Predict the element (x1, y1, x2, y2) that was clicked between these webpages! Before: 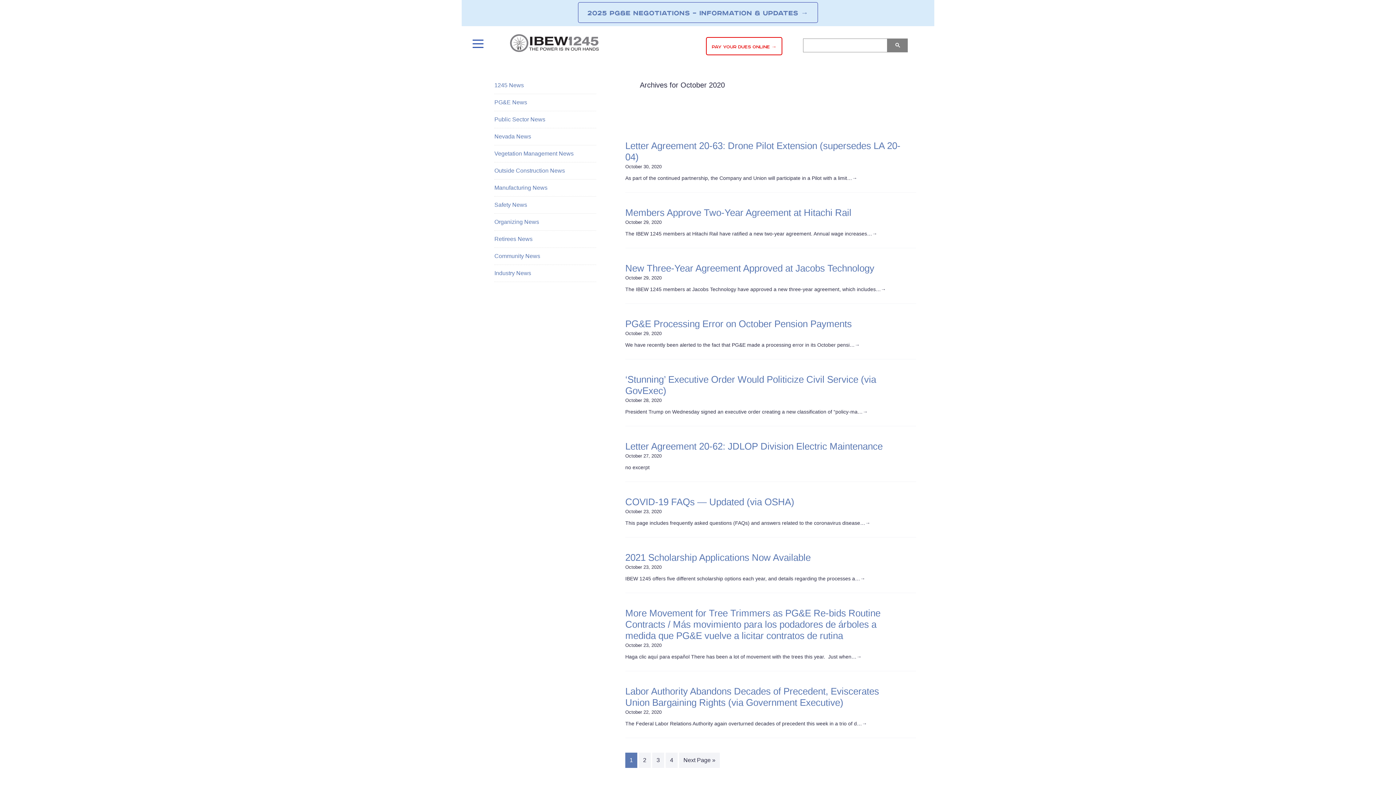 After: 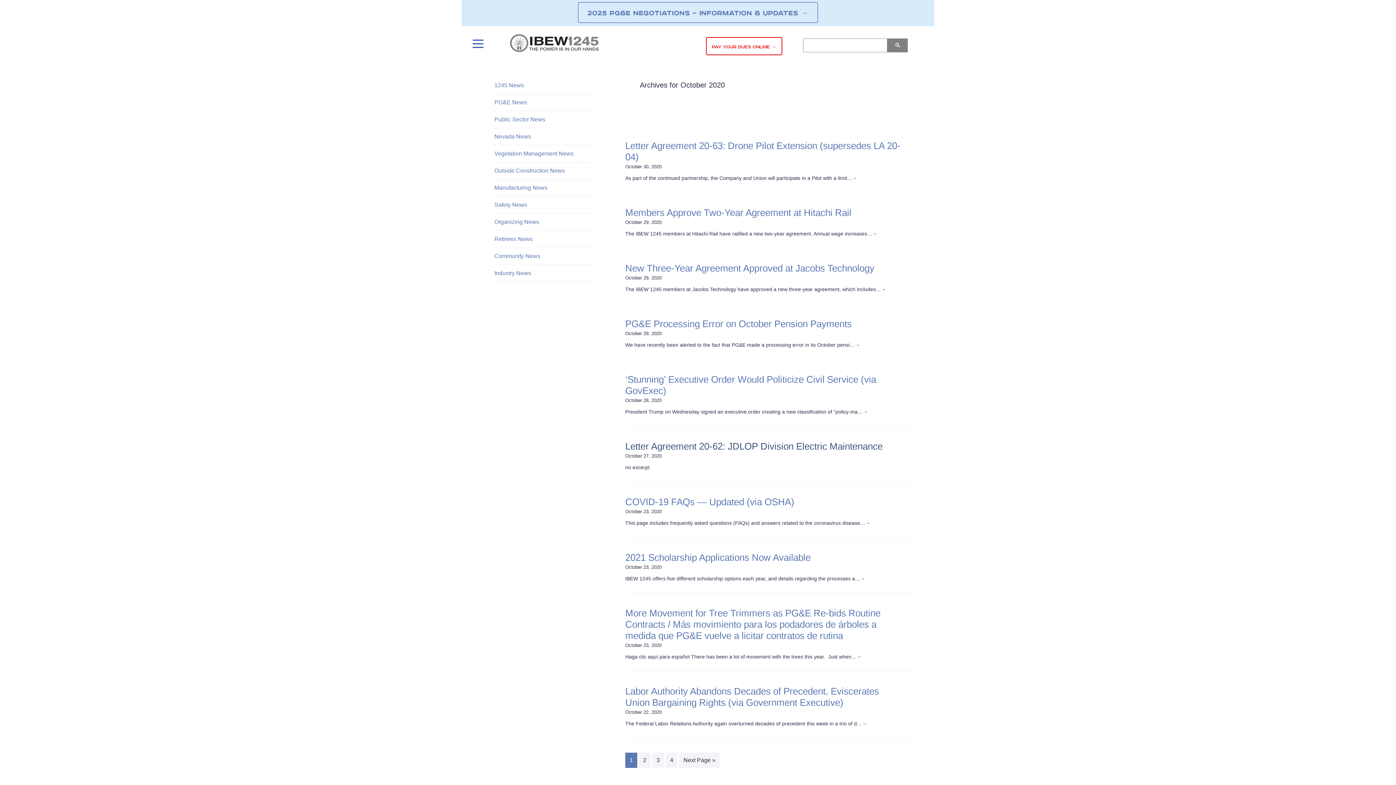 Action: label: Letter Agreement 20-62: JDLOP Division Electric Maintenance bbox: (625, 441, 882, 452)